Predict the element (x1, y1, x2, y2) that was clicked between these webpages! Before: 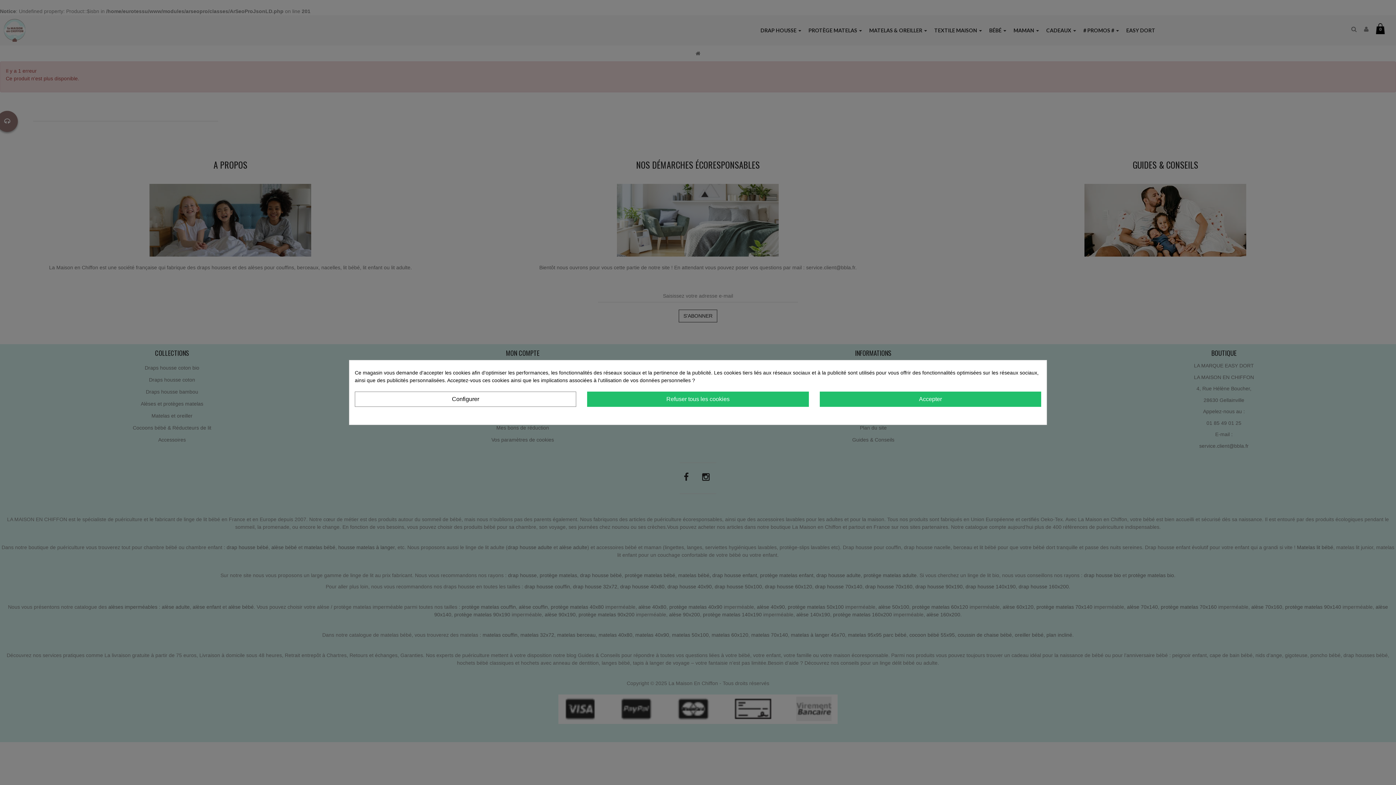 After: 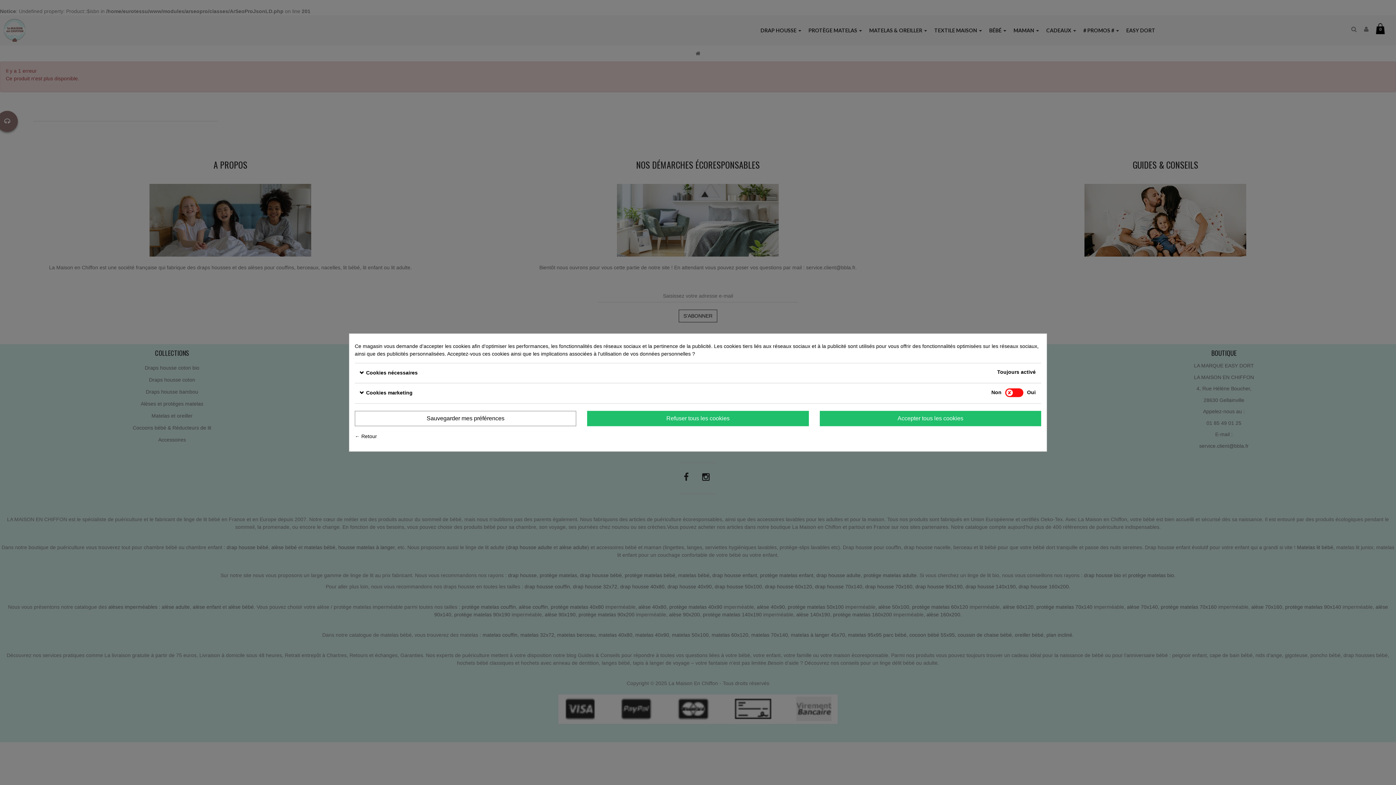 Action: label: Configurer bbox: (354, 391, 576, 407)